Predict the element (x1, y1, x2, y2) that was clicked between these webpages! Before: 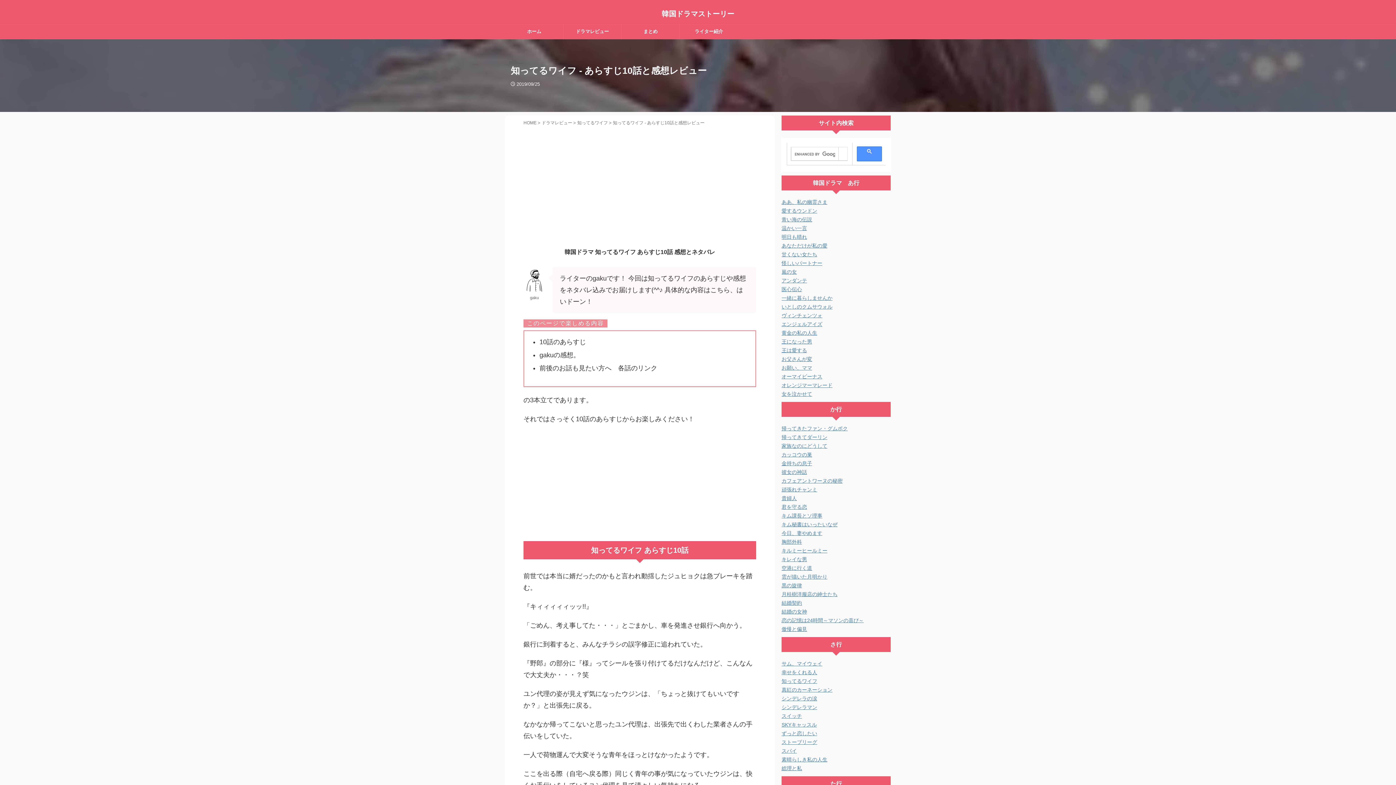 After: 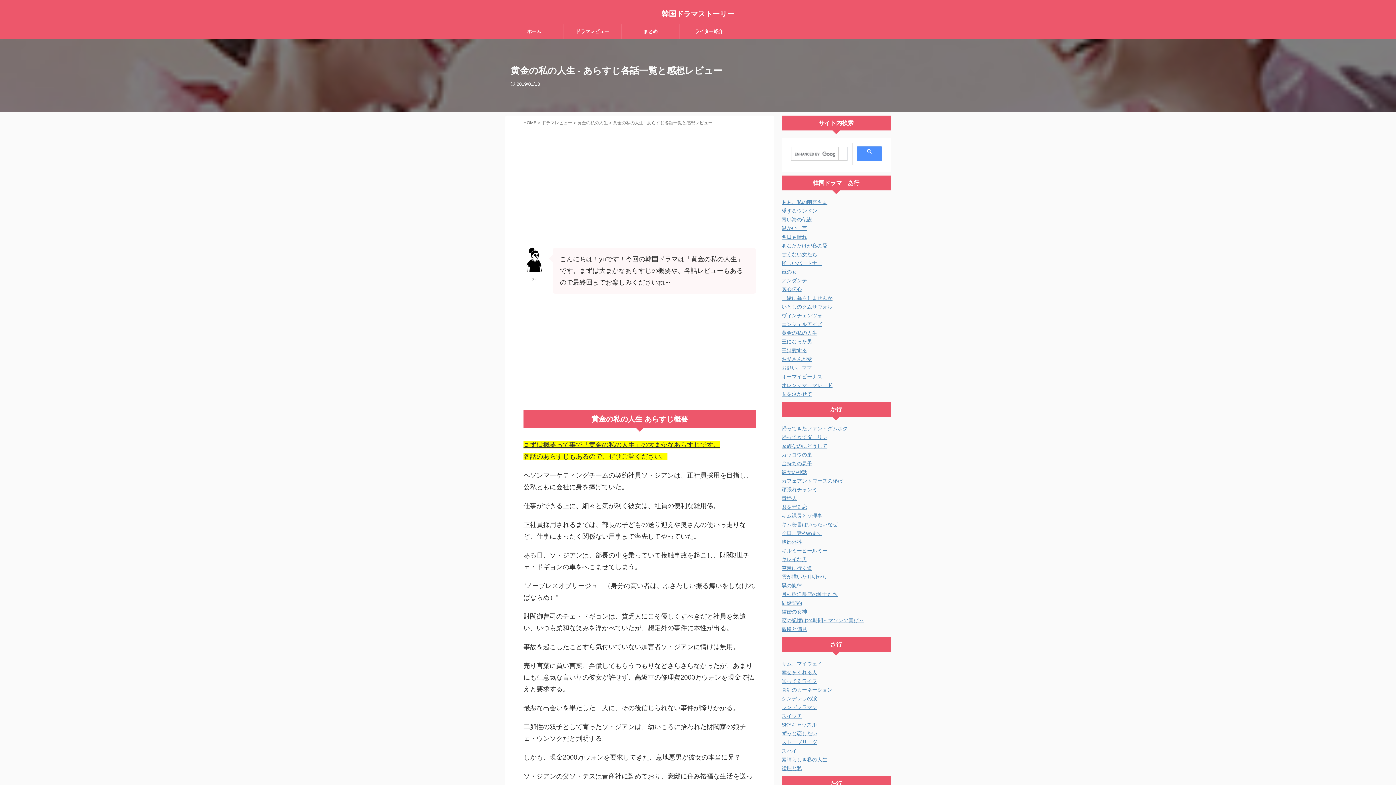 Action: label: 黄金の私の人生 bbox: (781, 330, 817, 336)